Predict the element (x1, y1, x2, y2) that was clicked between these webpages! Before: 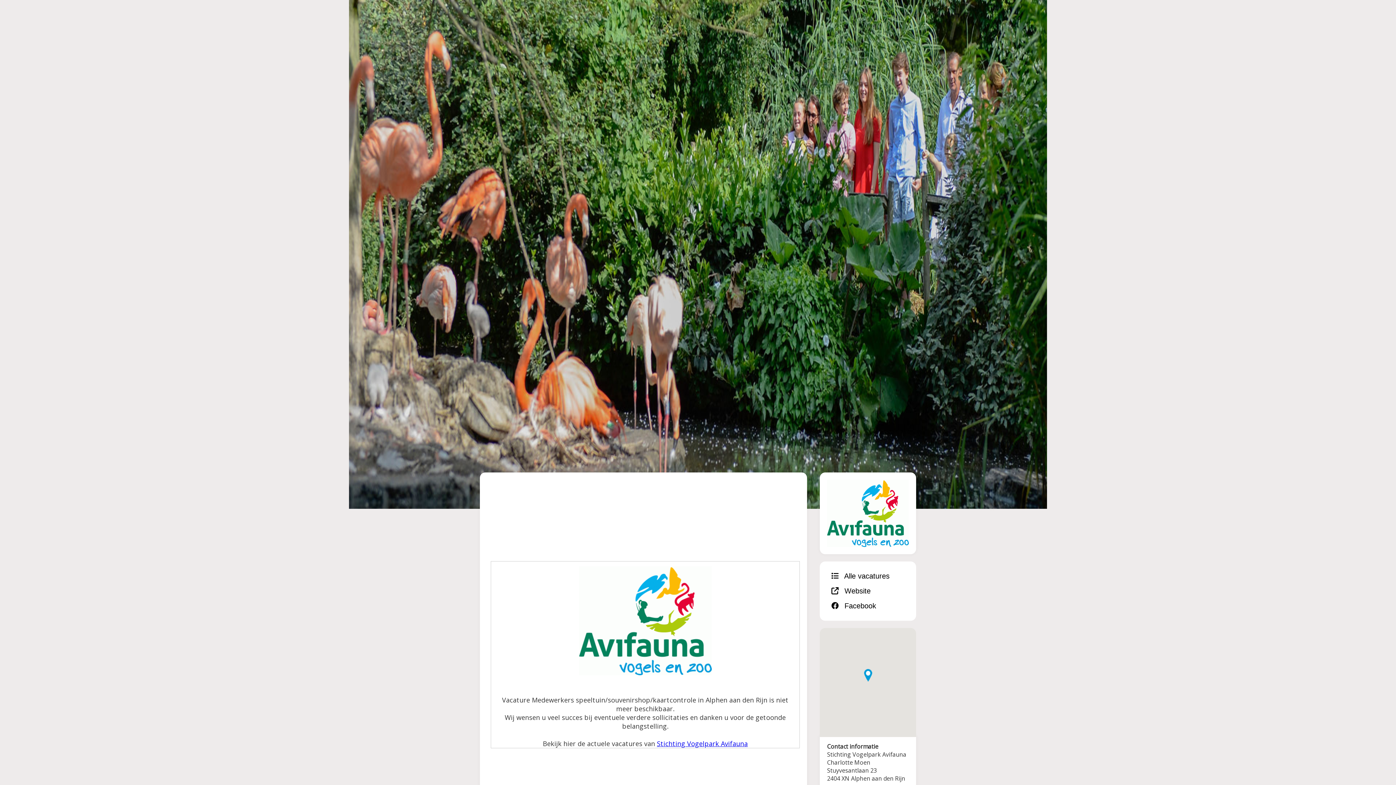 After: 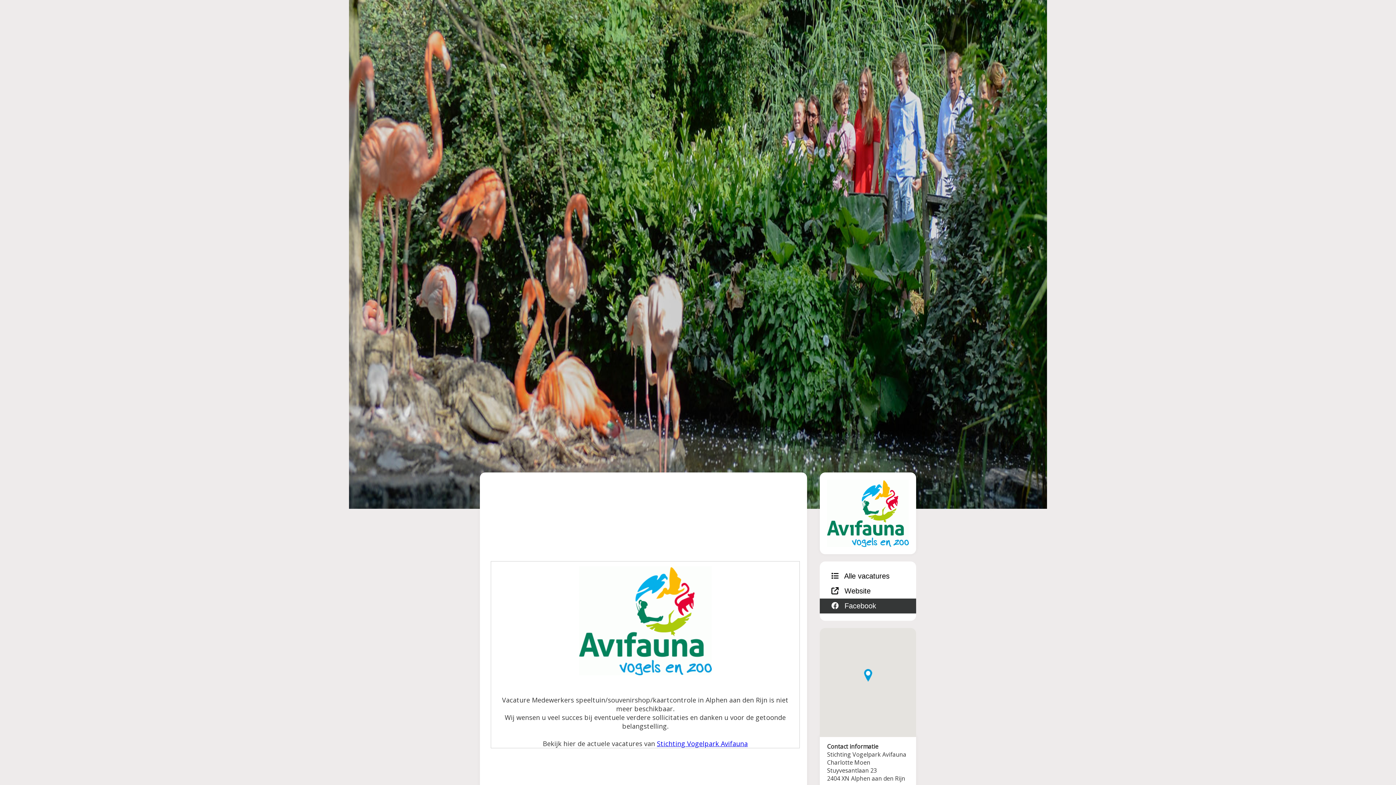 Action: bbox: (820, 598, 916, 613) label:  Facebook